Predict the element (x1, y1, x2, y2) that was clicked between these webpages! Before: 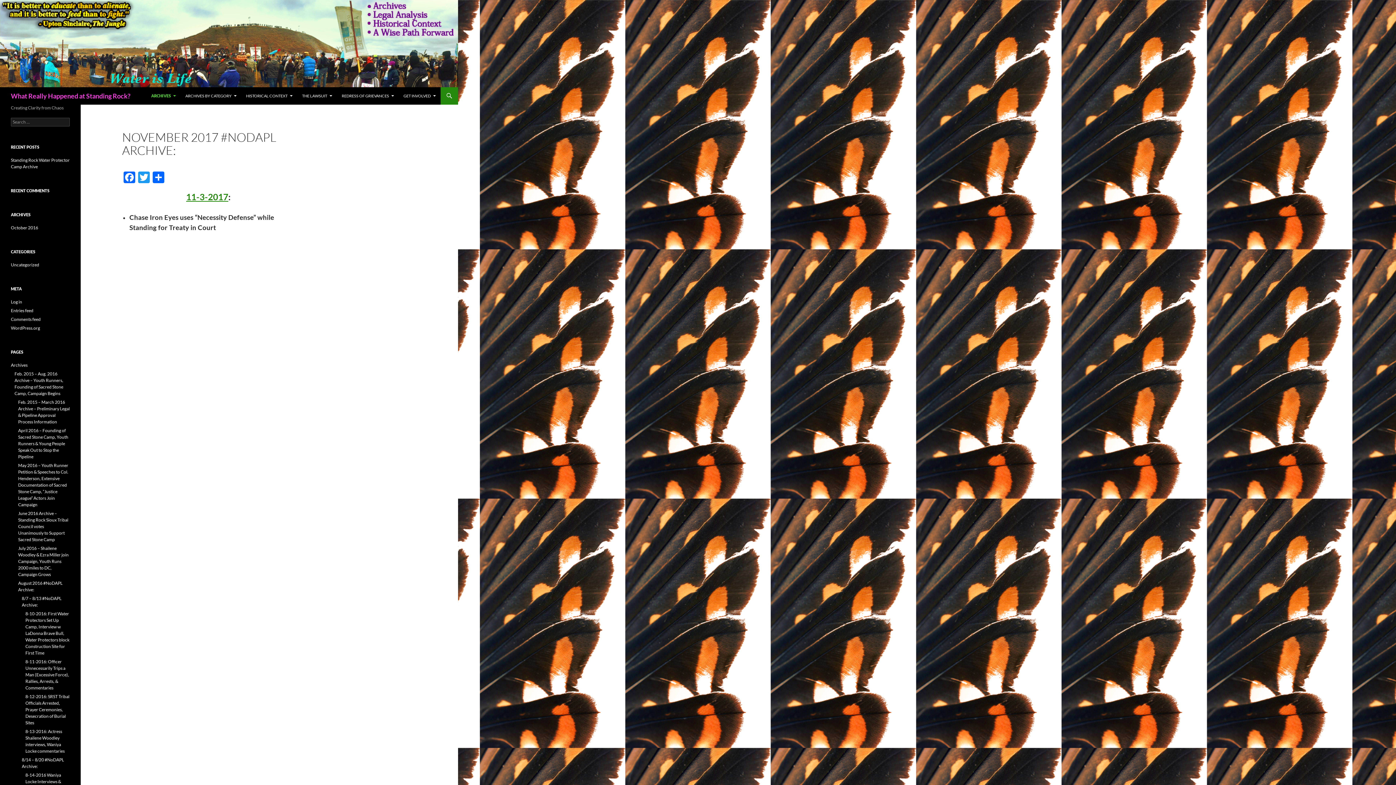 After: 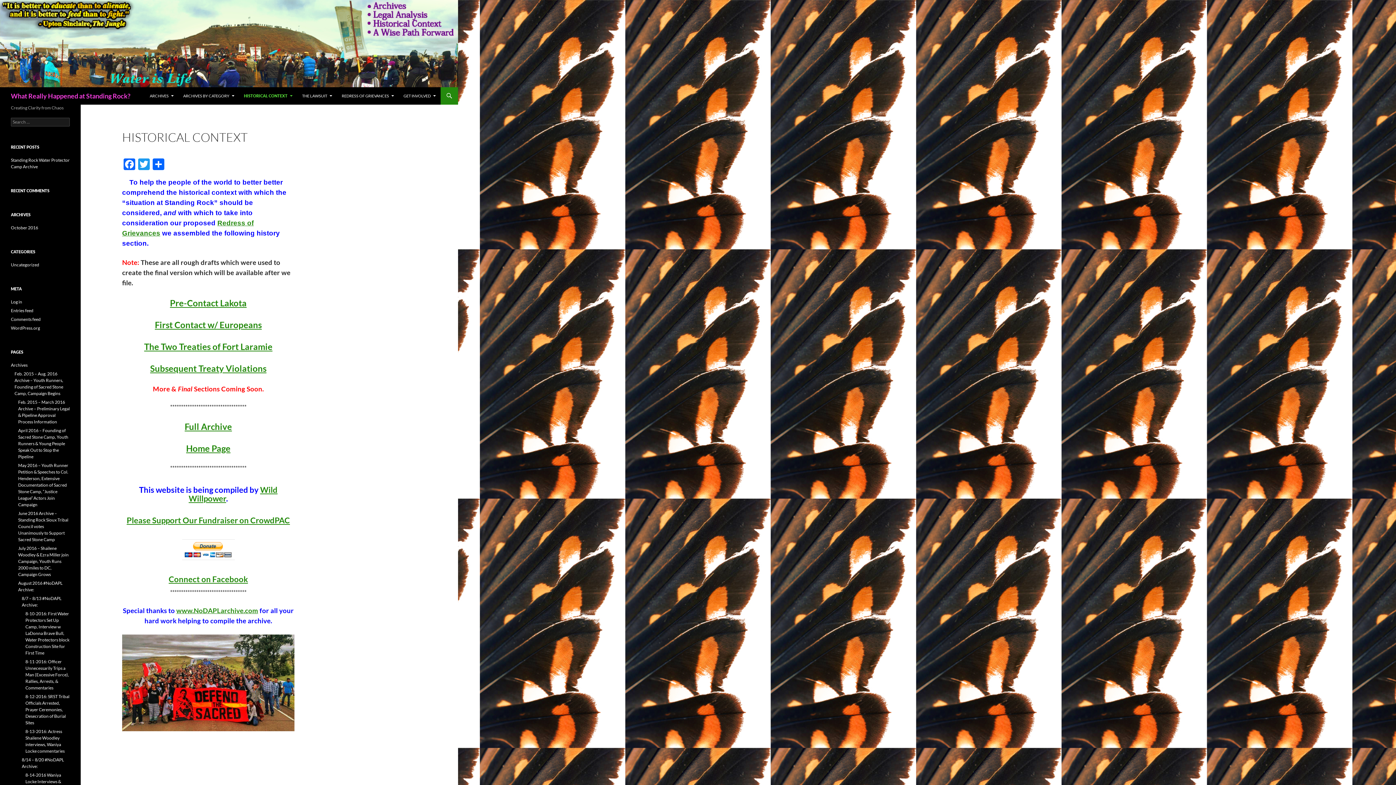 Action: label: HISTORICAL CONTEXT bbox: (241, 87, 297, 104)